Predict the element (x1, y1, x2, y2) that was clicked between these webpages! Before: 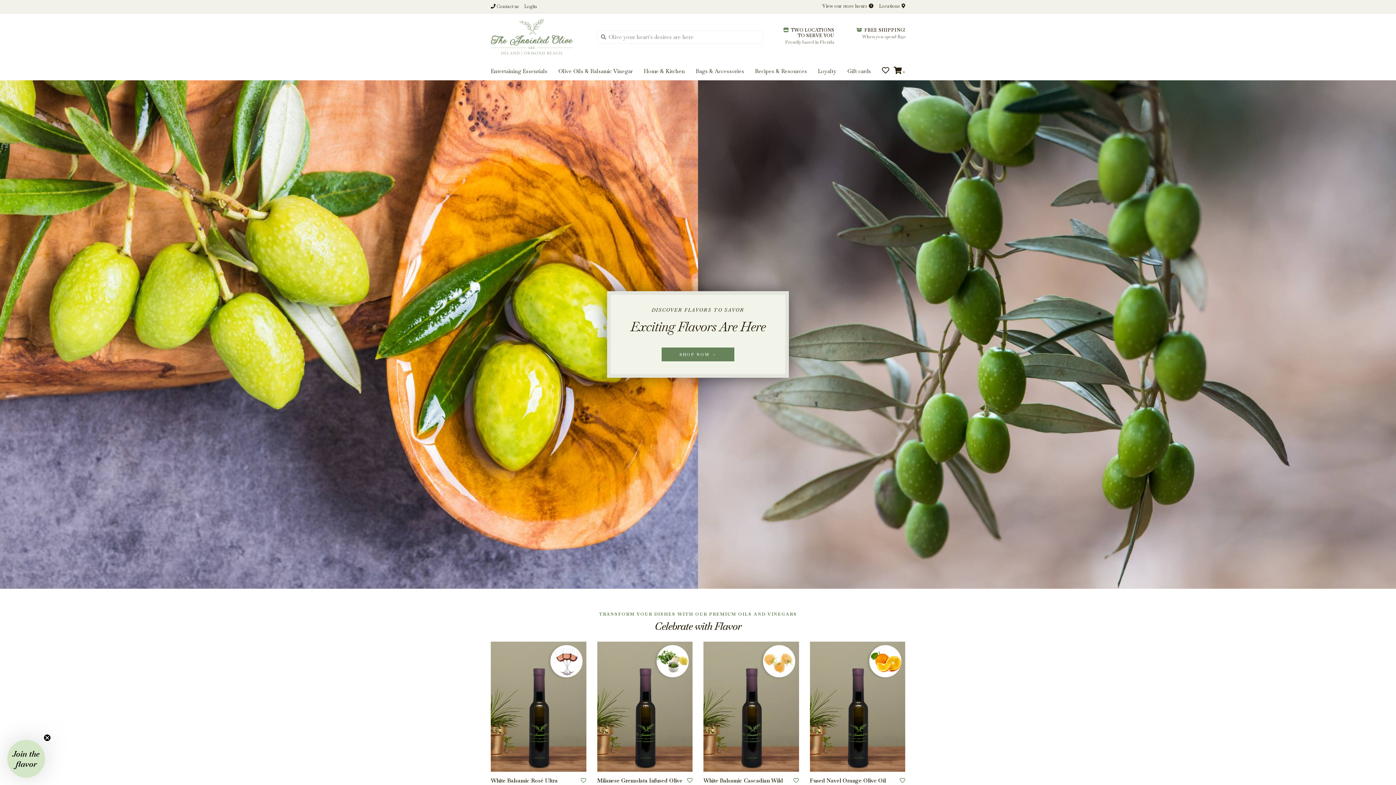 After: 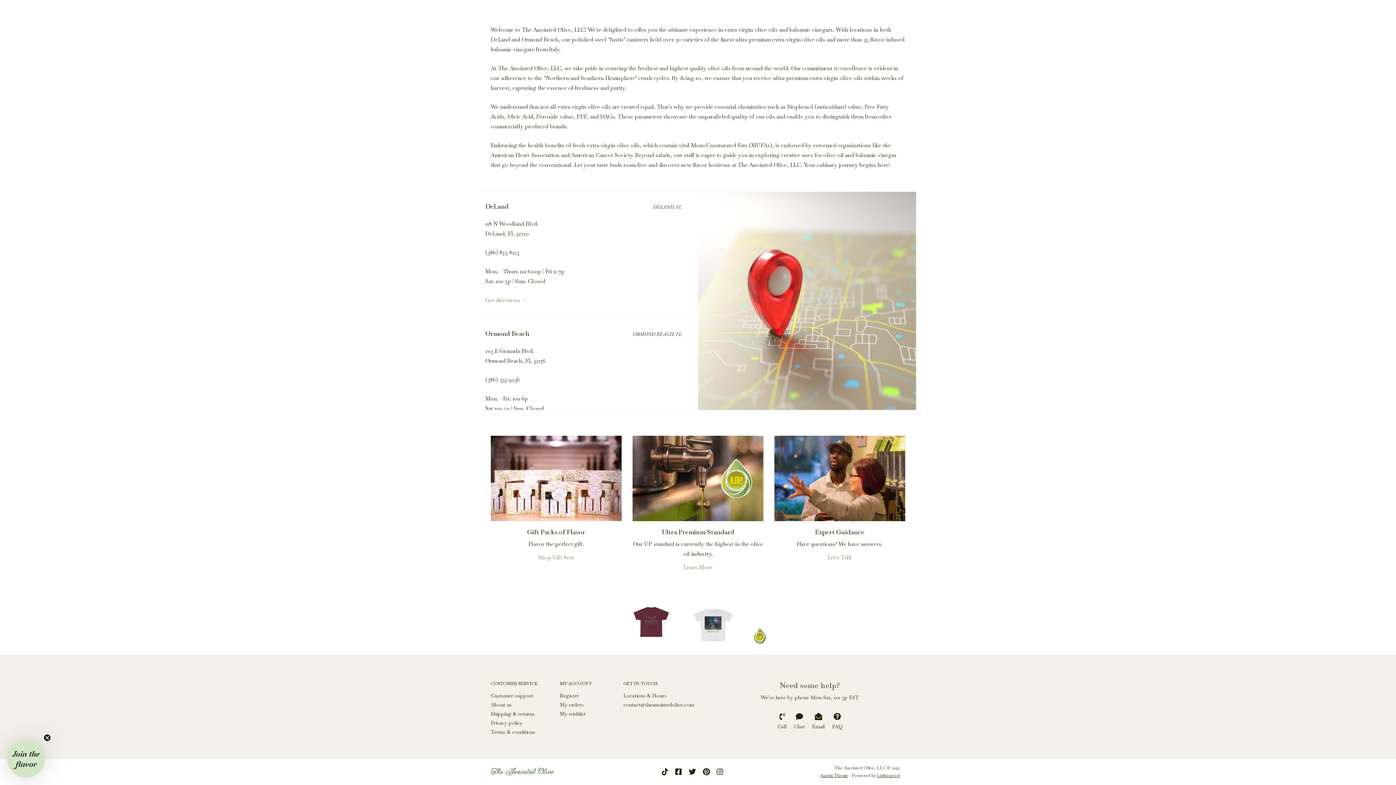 Action: bbox: (490, 3, 518, 9) label:  Contact us